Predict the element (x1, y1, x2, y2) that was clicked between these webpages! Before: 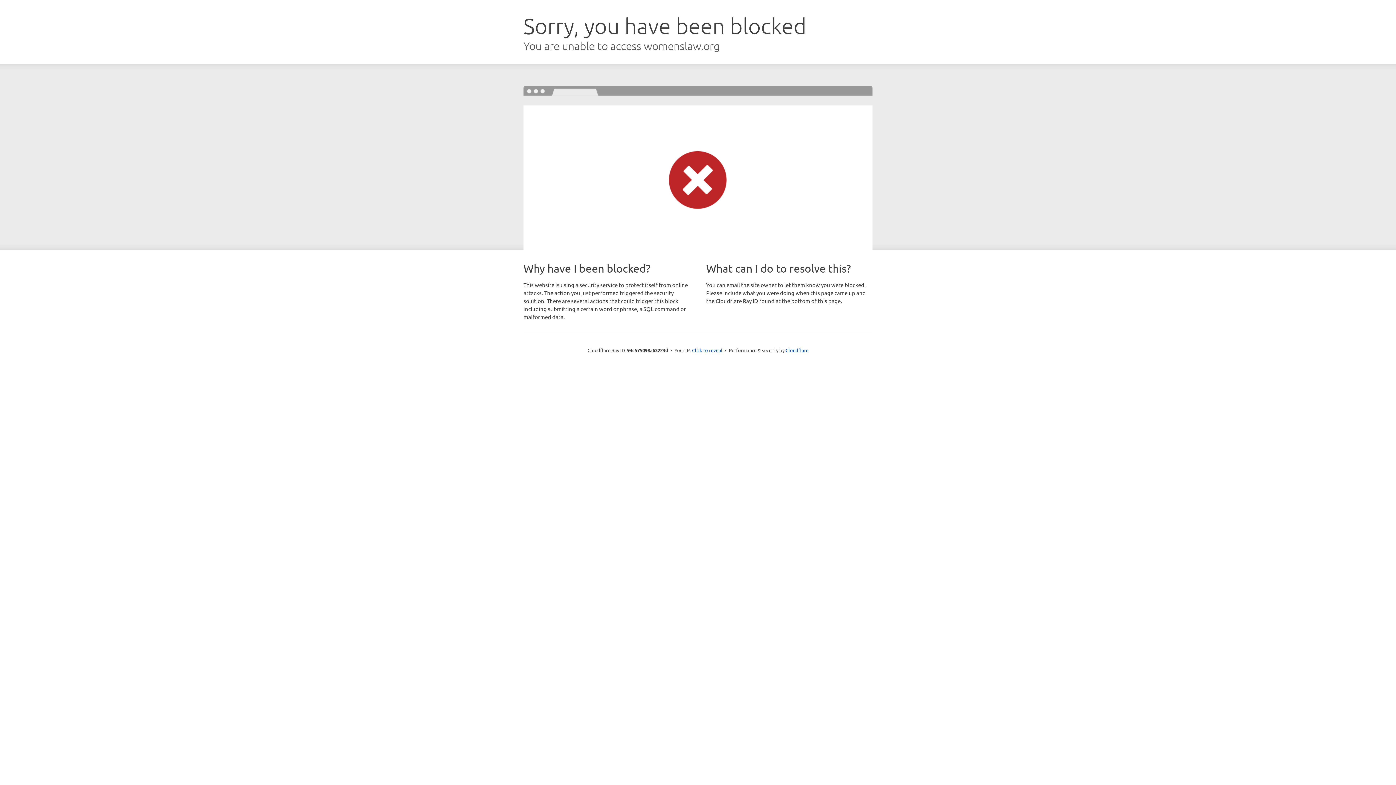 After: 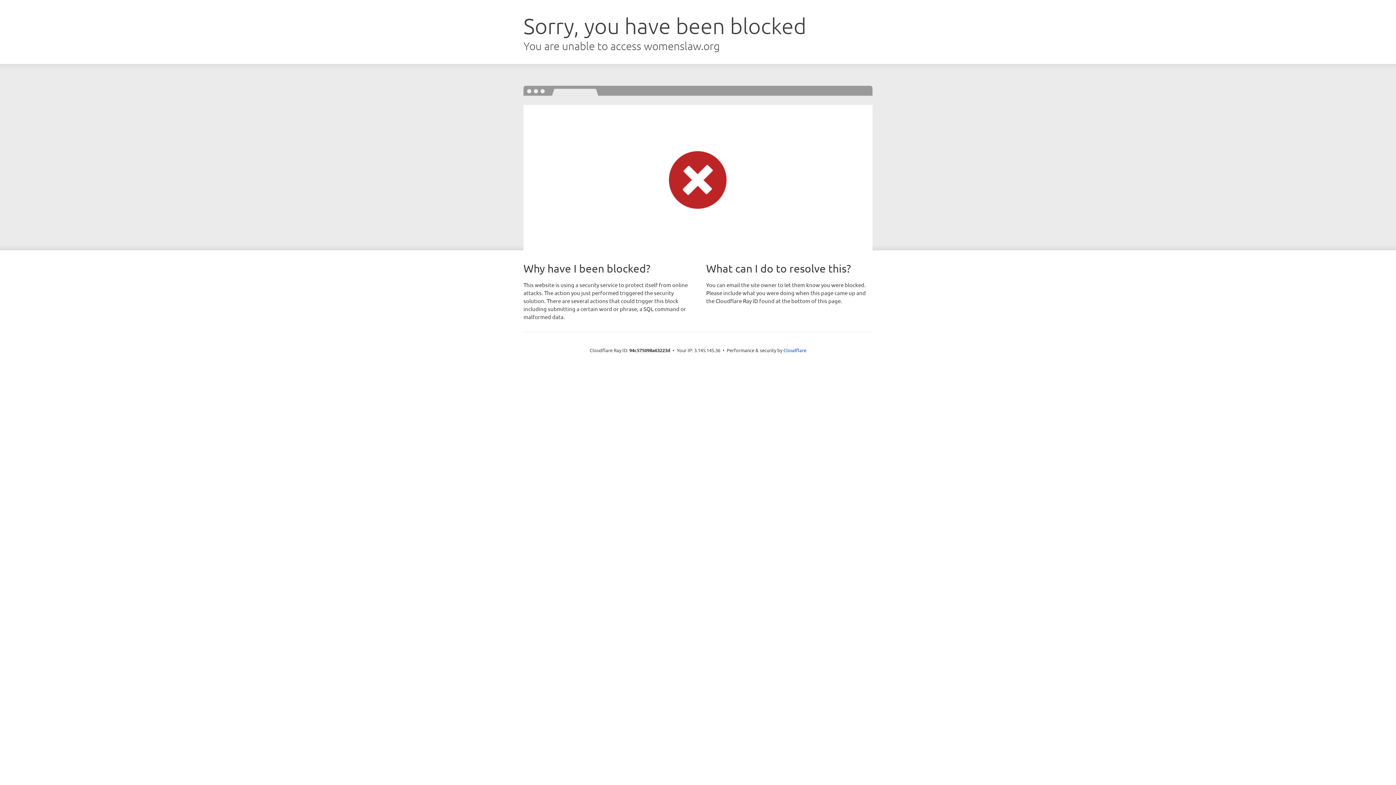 Action: label: Click to reveal bbox: (692, 346, 722, 353)